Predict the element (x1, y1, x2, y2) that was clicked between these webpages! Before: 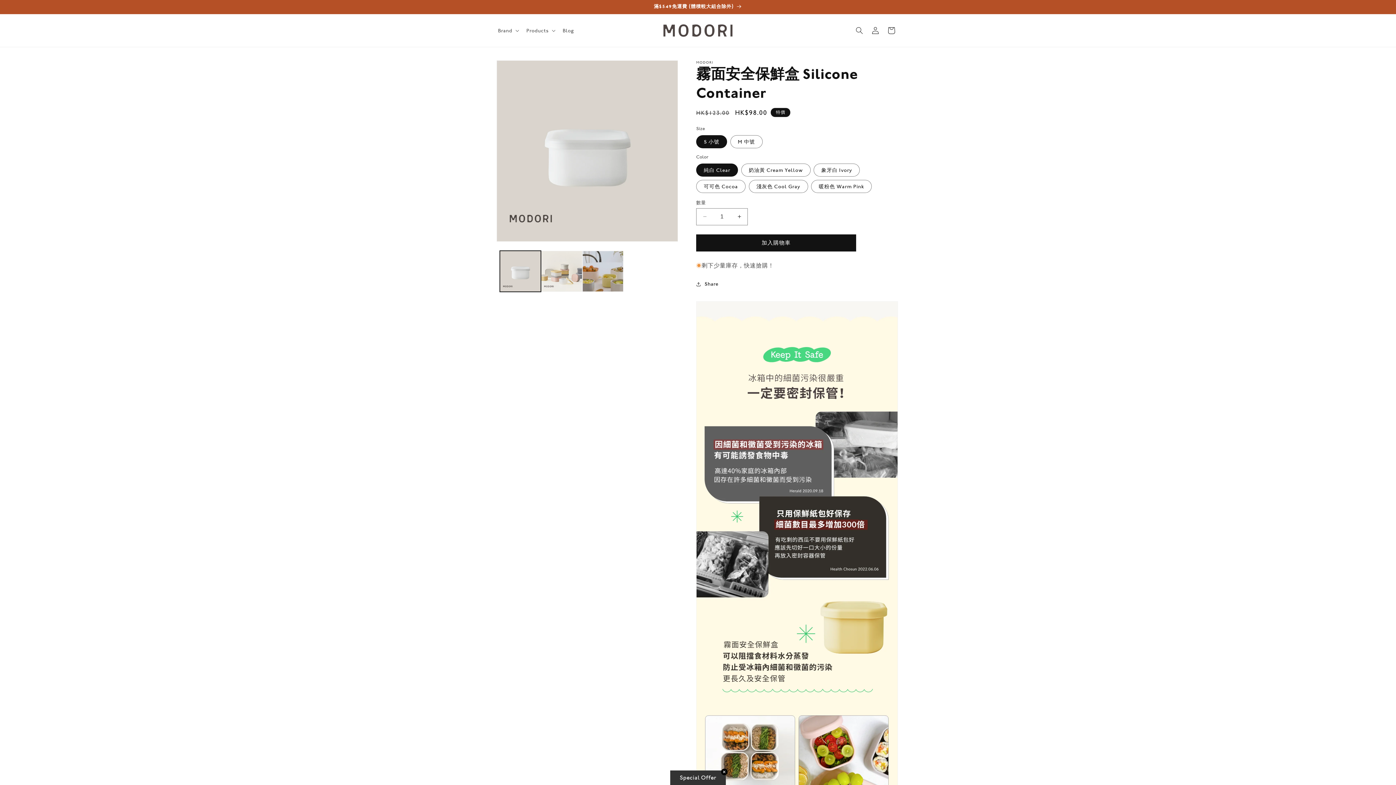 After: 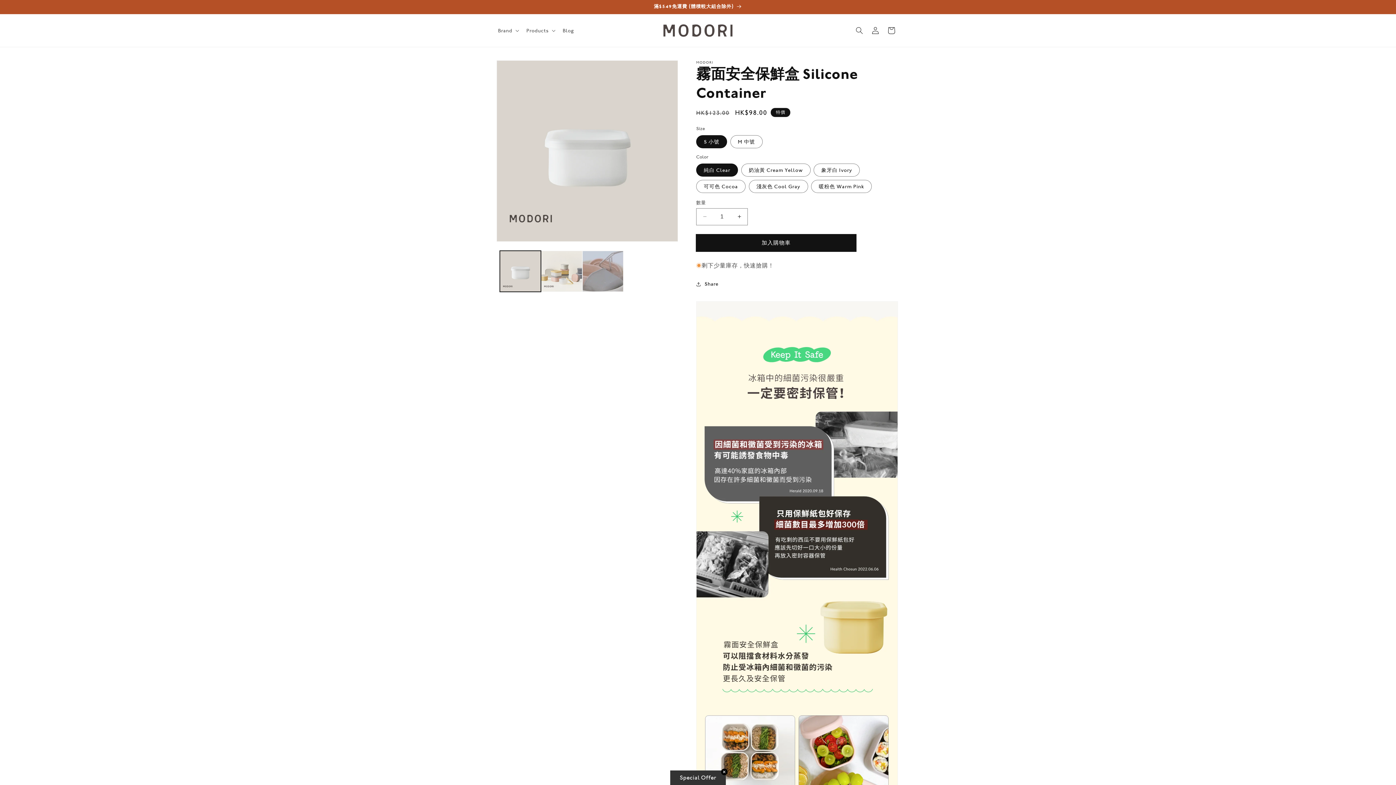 Action: bbox: (696, 234, 856, 251) label: 加入購物車